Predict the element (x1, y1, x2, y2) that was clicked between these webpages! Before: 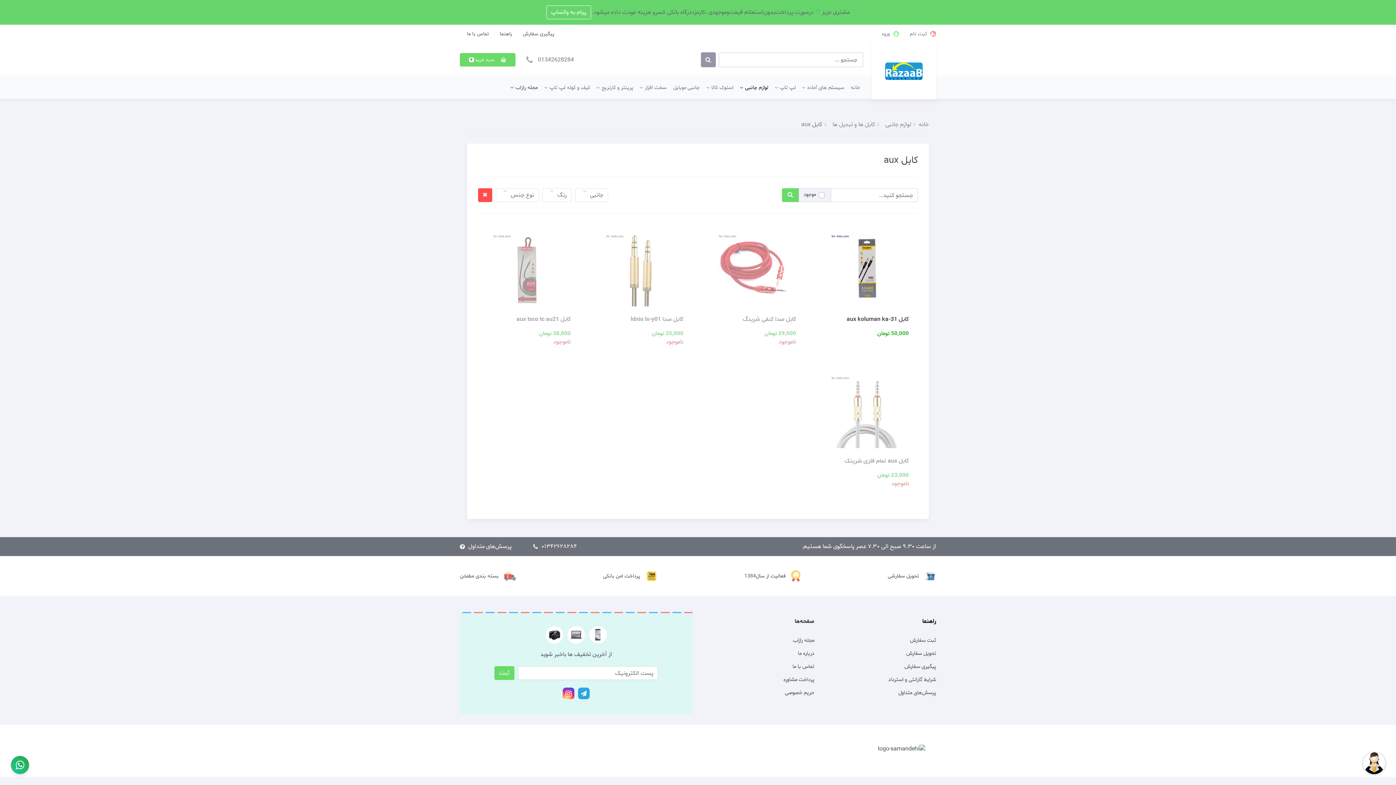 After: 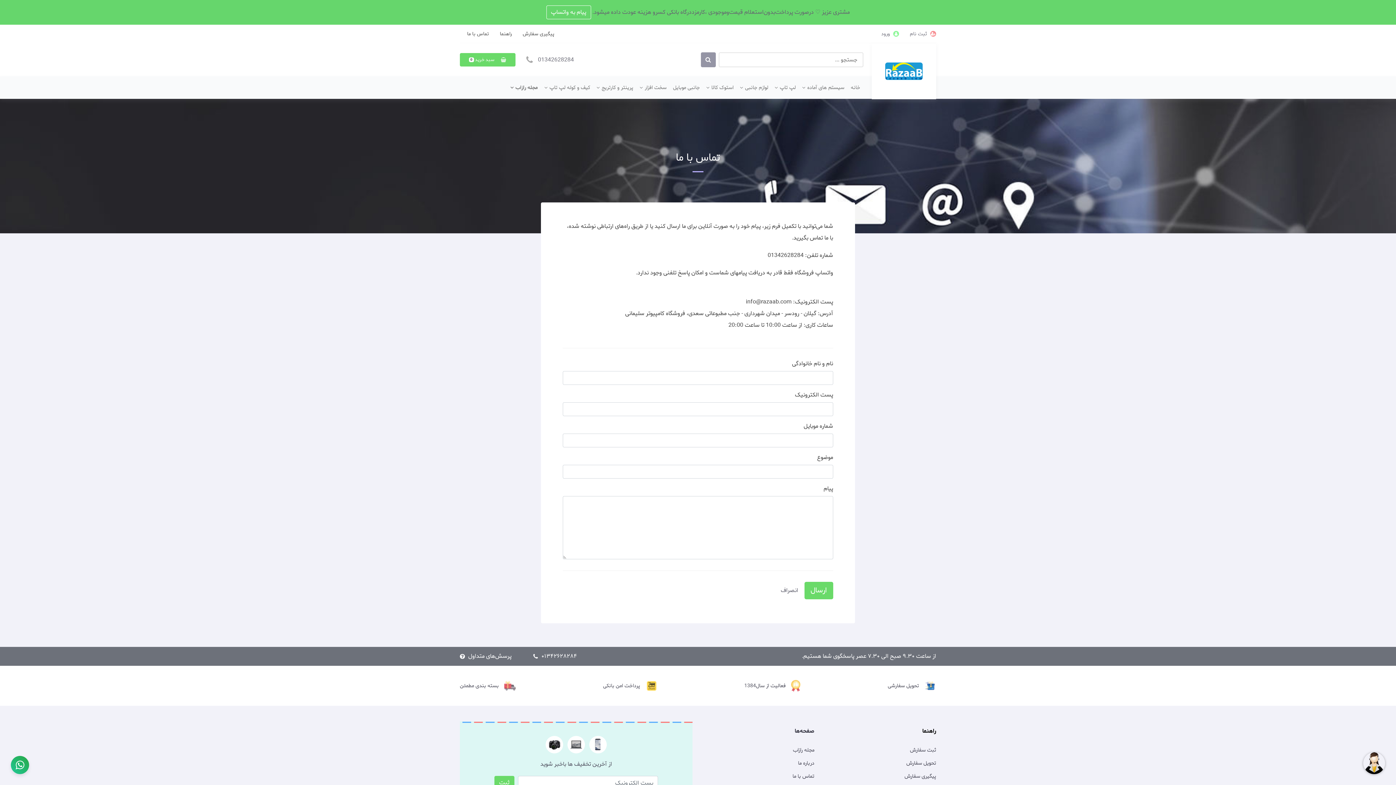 Action: bbox: (703, 663, 814, 676) label: تماس با ما